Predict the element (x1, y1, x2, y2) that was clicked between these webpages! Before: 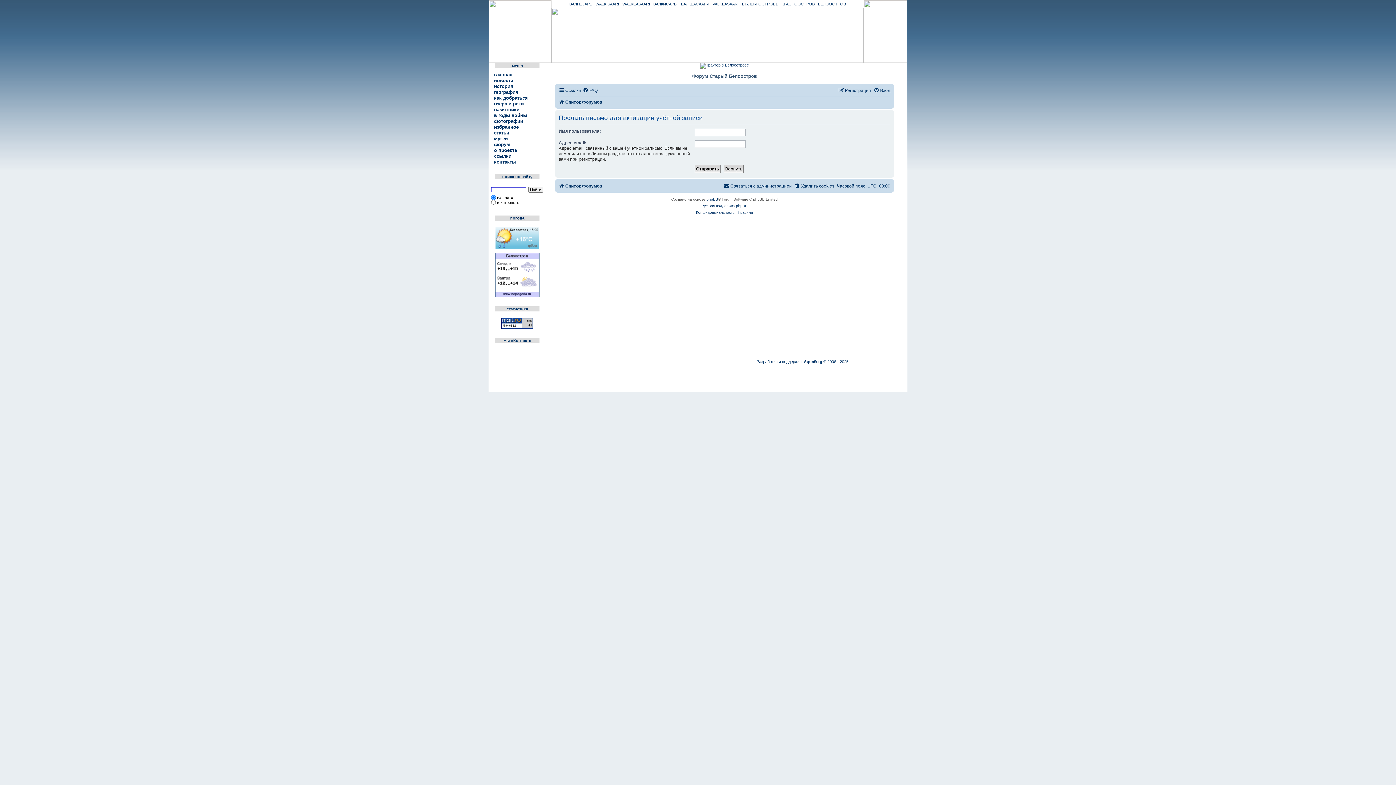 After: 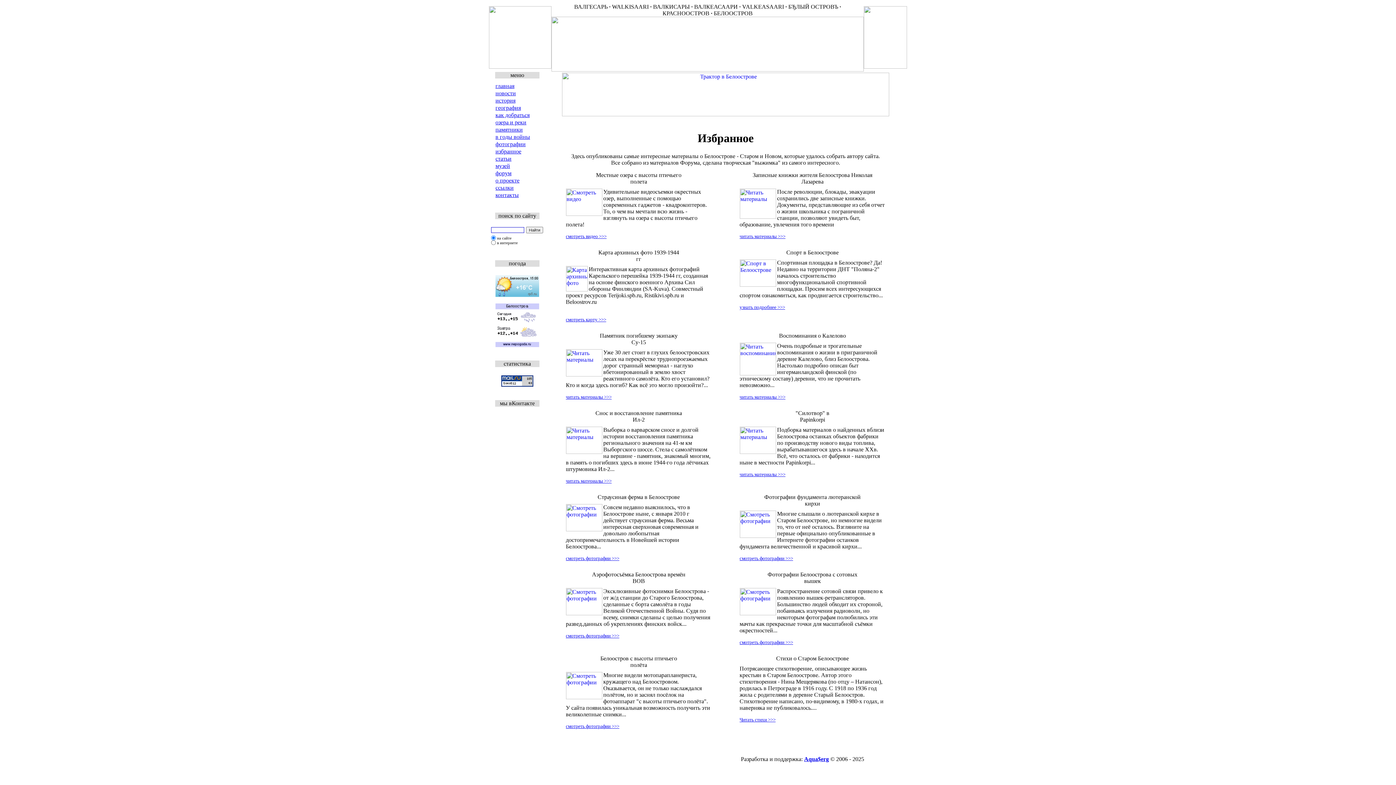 Action: label: избранное bbox: (494, 124, 518, 129)